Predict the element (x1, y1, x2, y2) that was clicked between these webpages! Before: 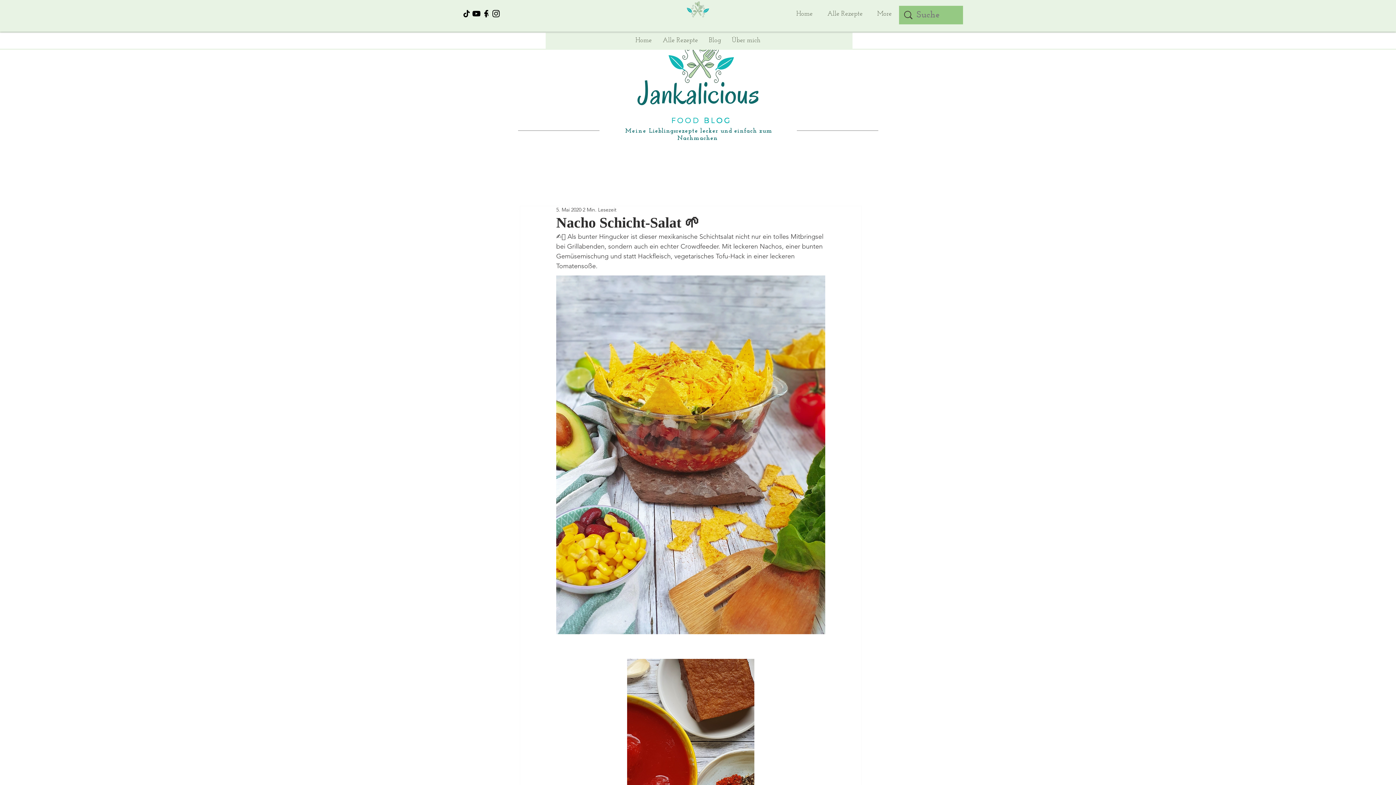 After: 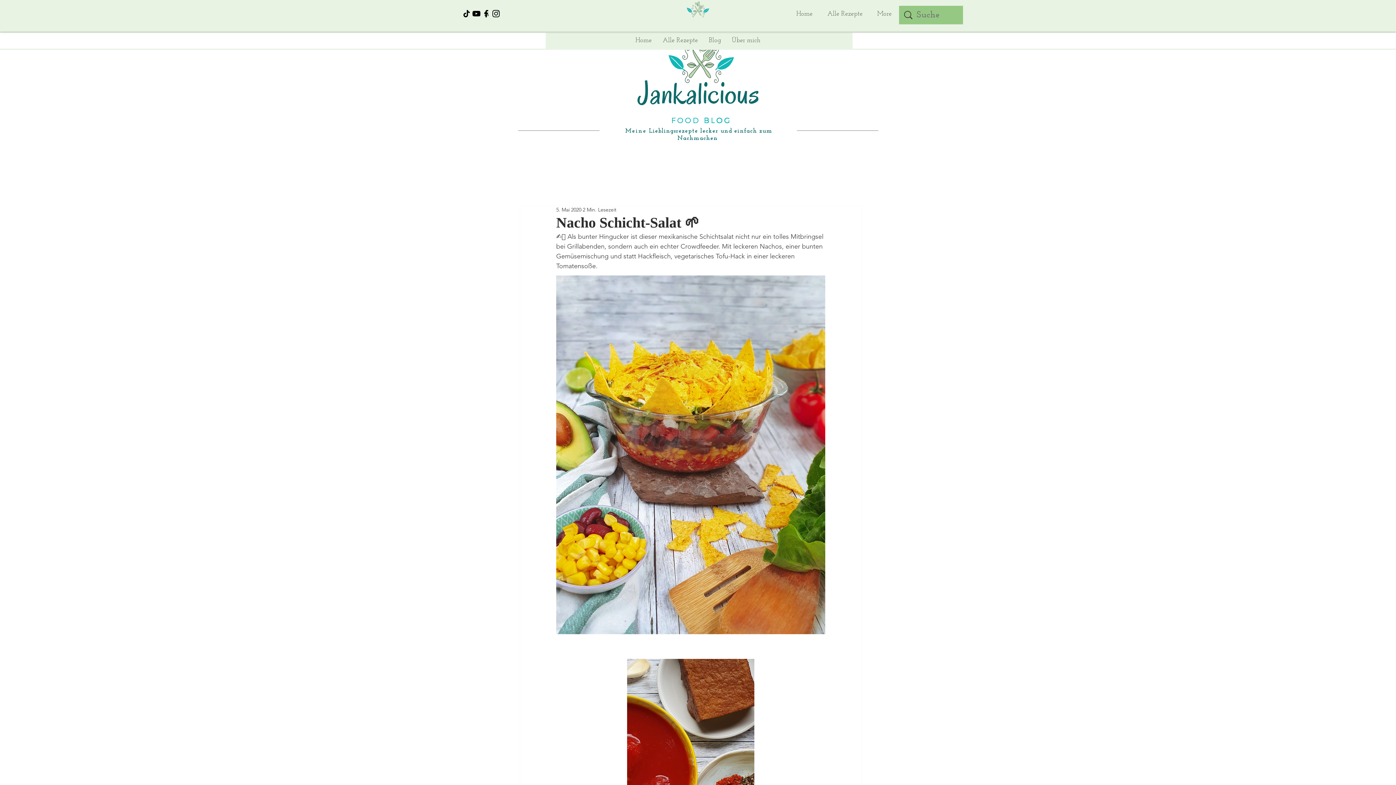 Action: bbox: (471, 8, 481, 18) label: Schwarz YouTube Icon